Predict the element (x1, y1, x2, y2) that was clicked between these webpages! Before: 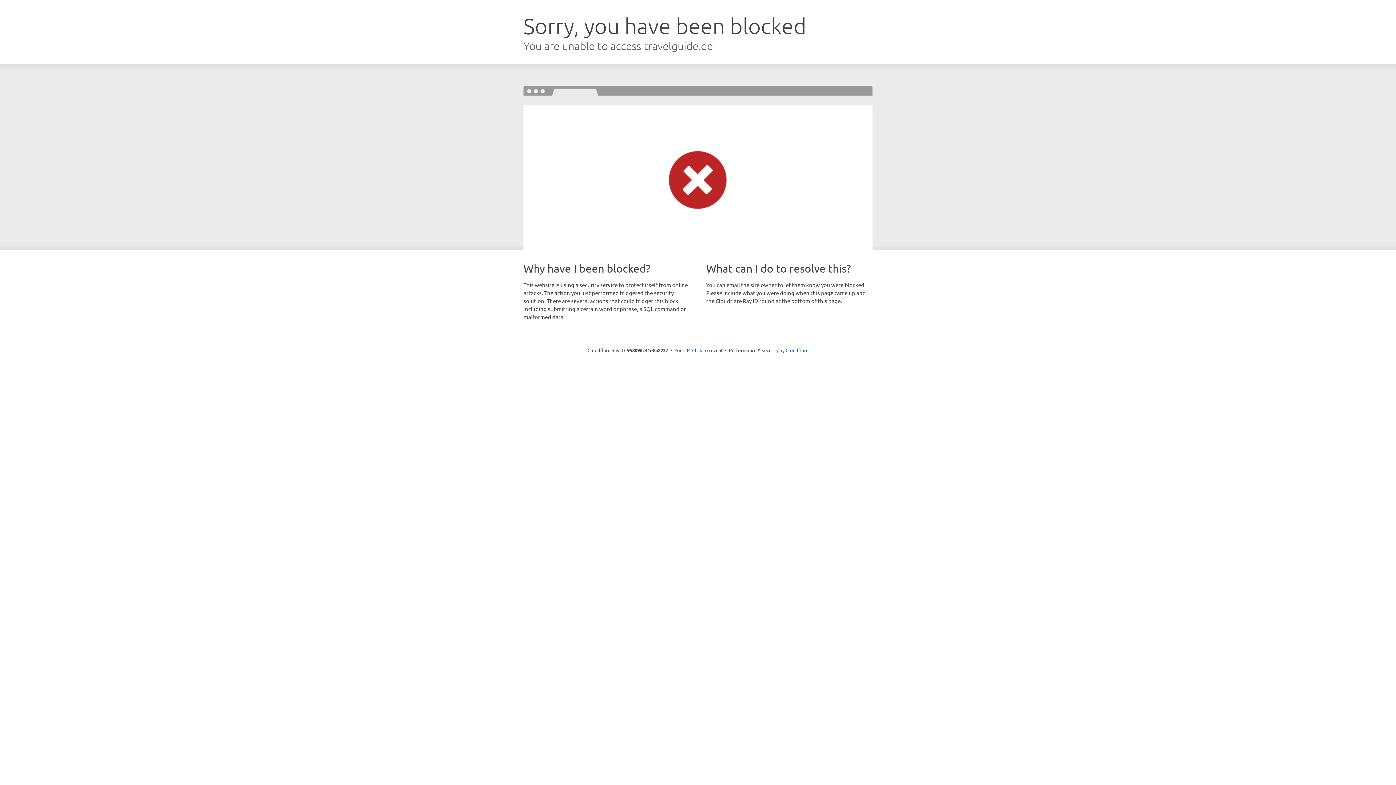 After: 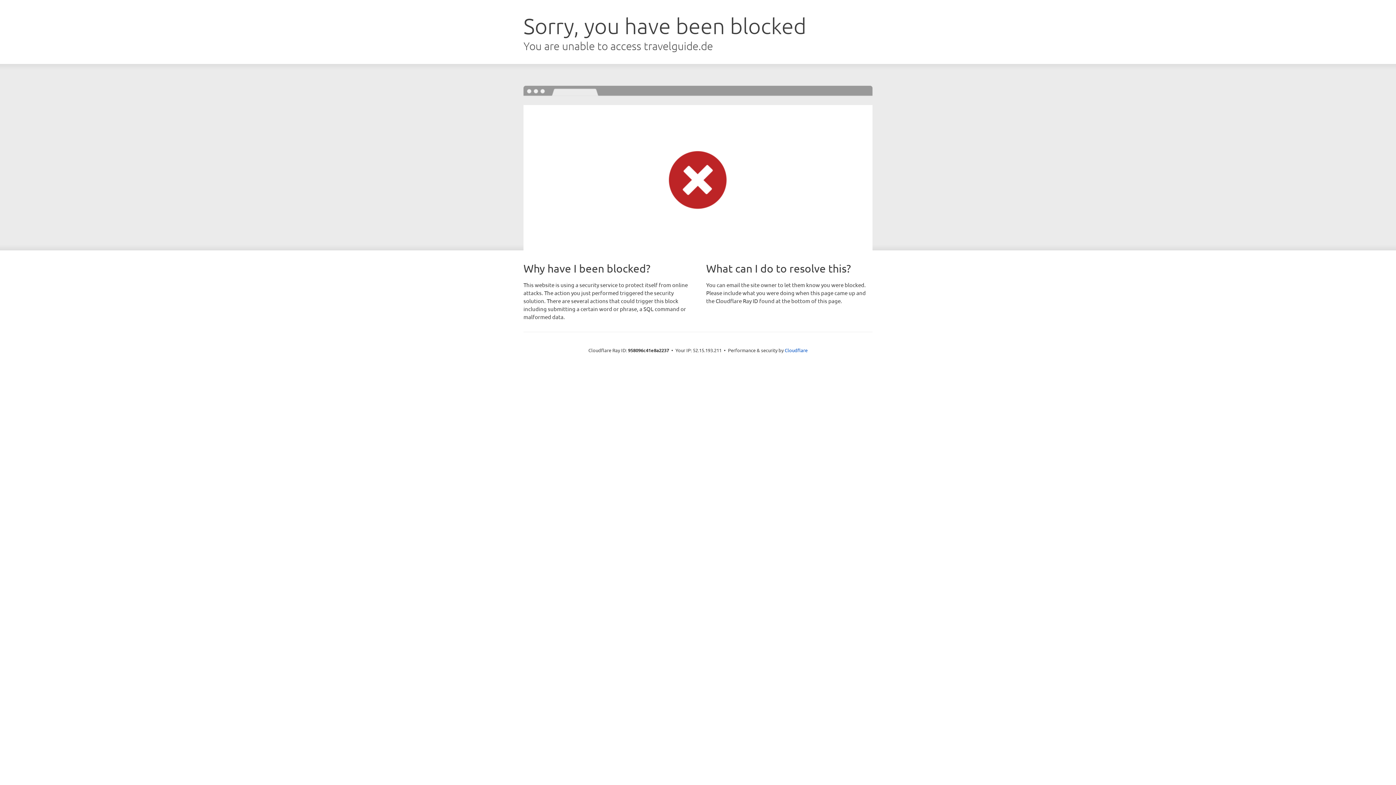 Action: label: Click to reveal bbox: (692, 346, 722, 353)